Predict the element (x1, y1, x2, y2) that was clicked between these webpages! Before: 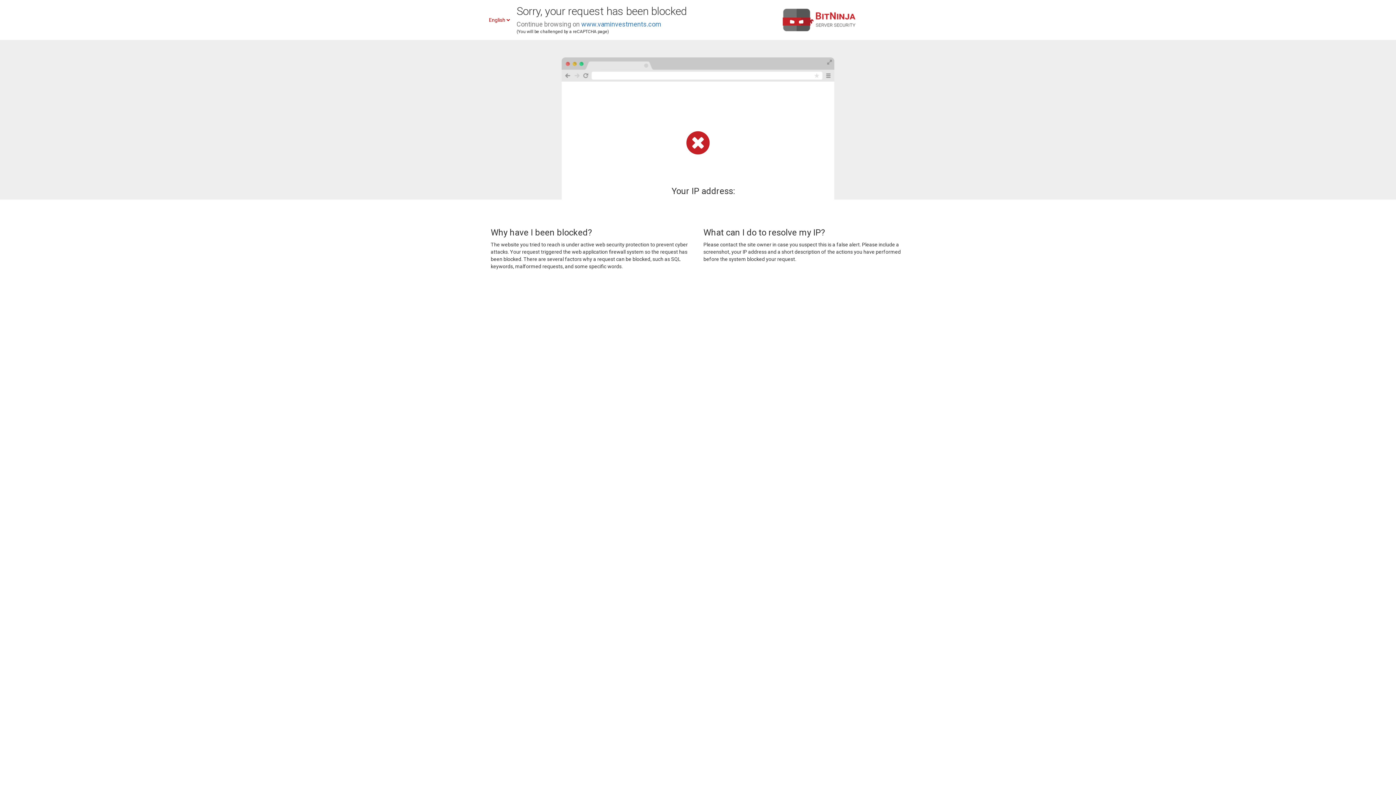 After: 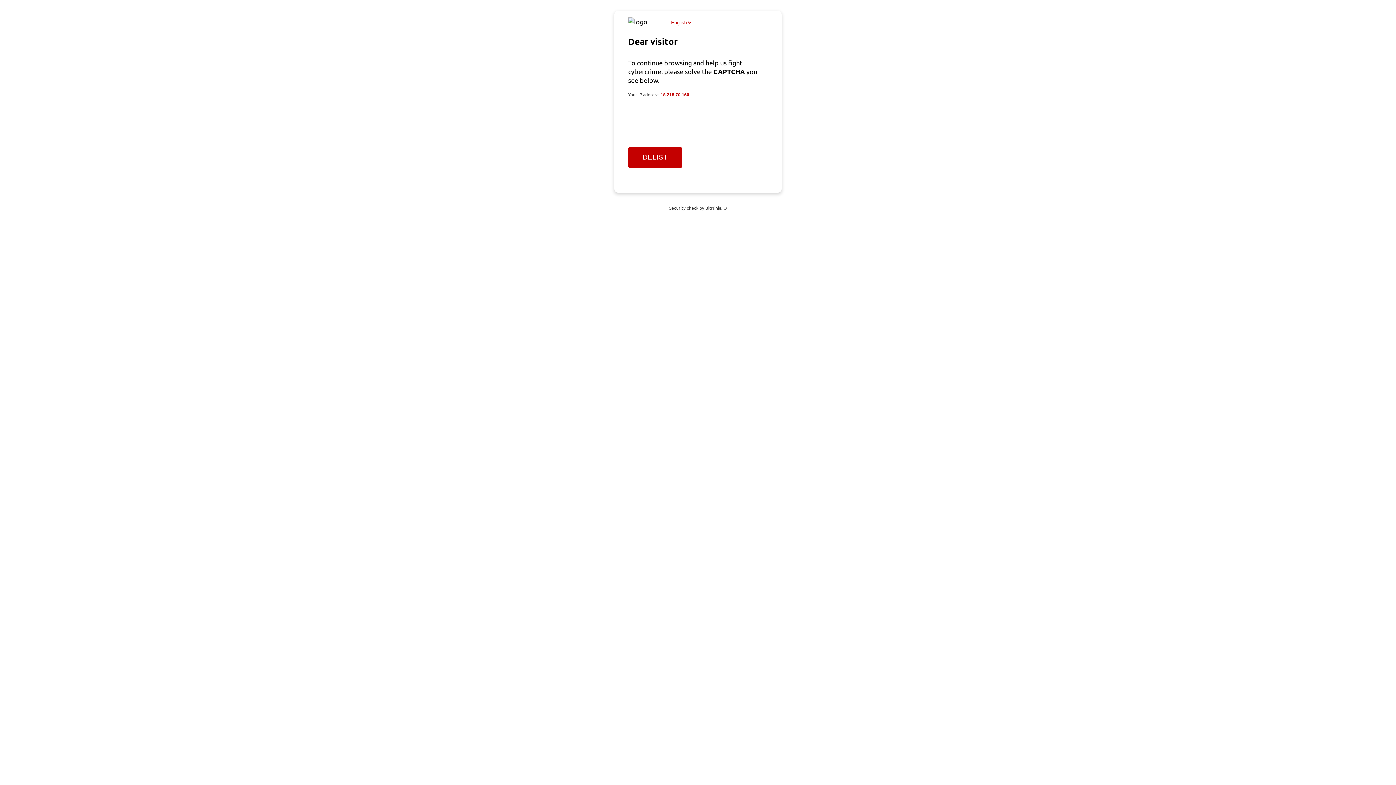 Action: bbox: (581, 20, 661, 28) label: www.vaminvestments.com